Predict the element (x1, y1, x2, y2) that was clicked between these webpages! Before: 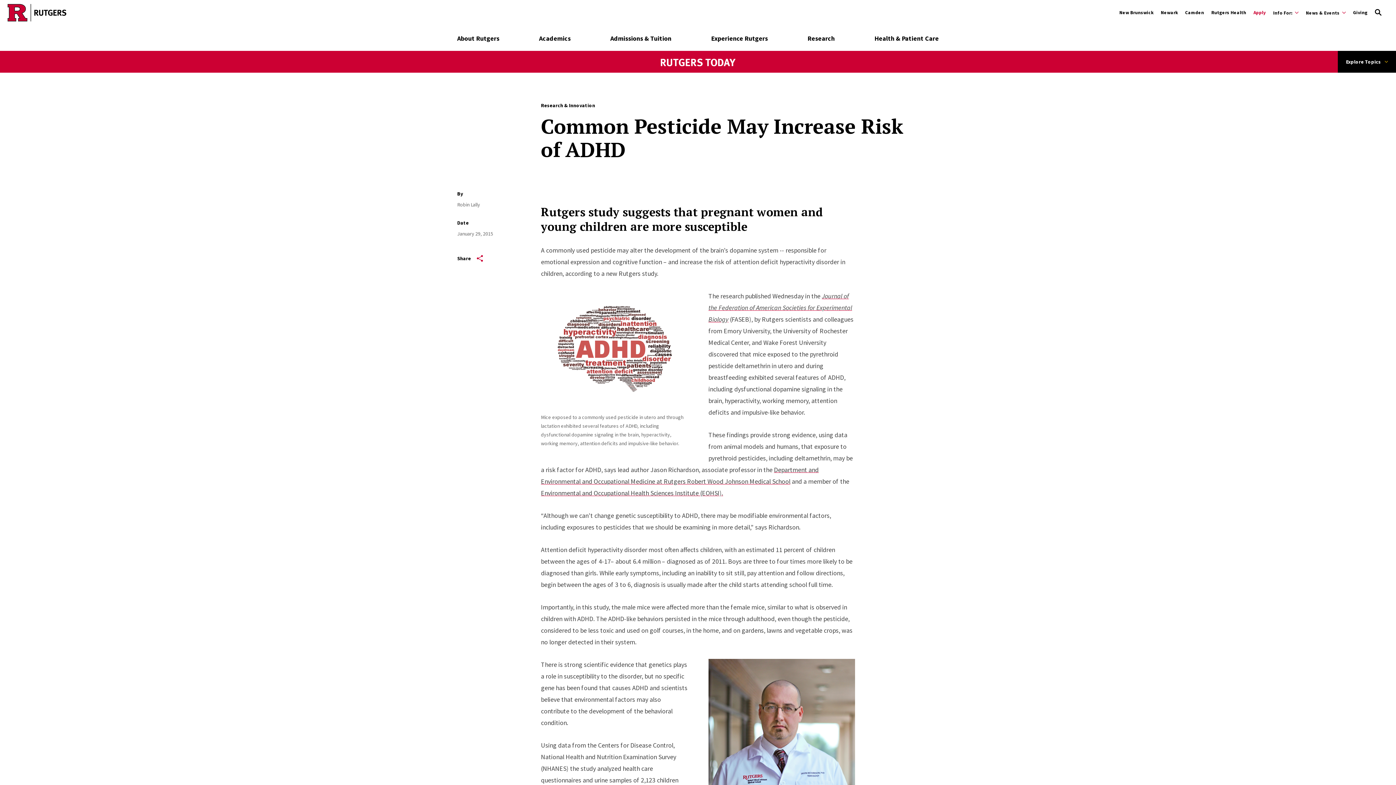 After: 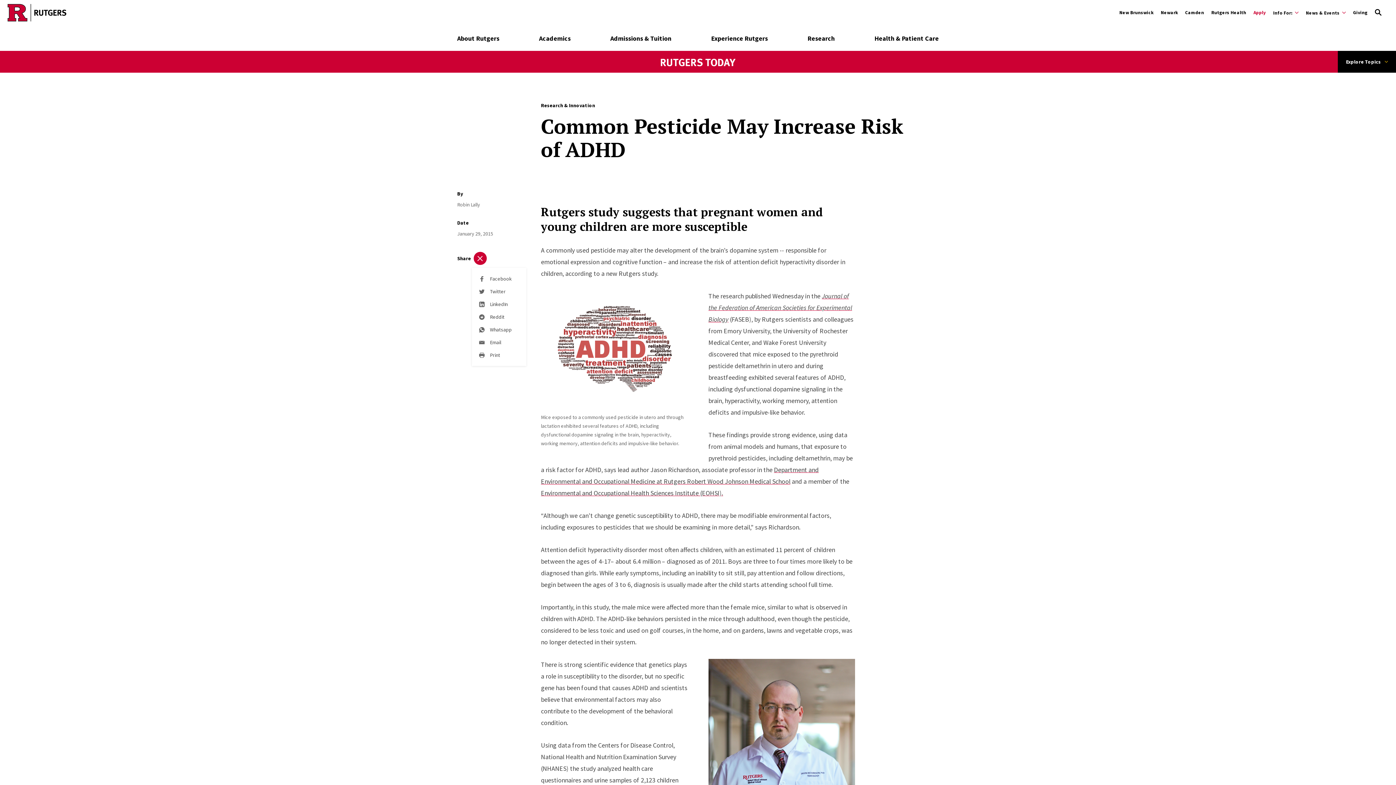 Action: label: Share bbox: (457, 252, 483, 265)